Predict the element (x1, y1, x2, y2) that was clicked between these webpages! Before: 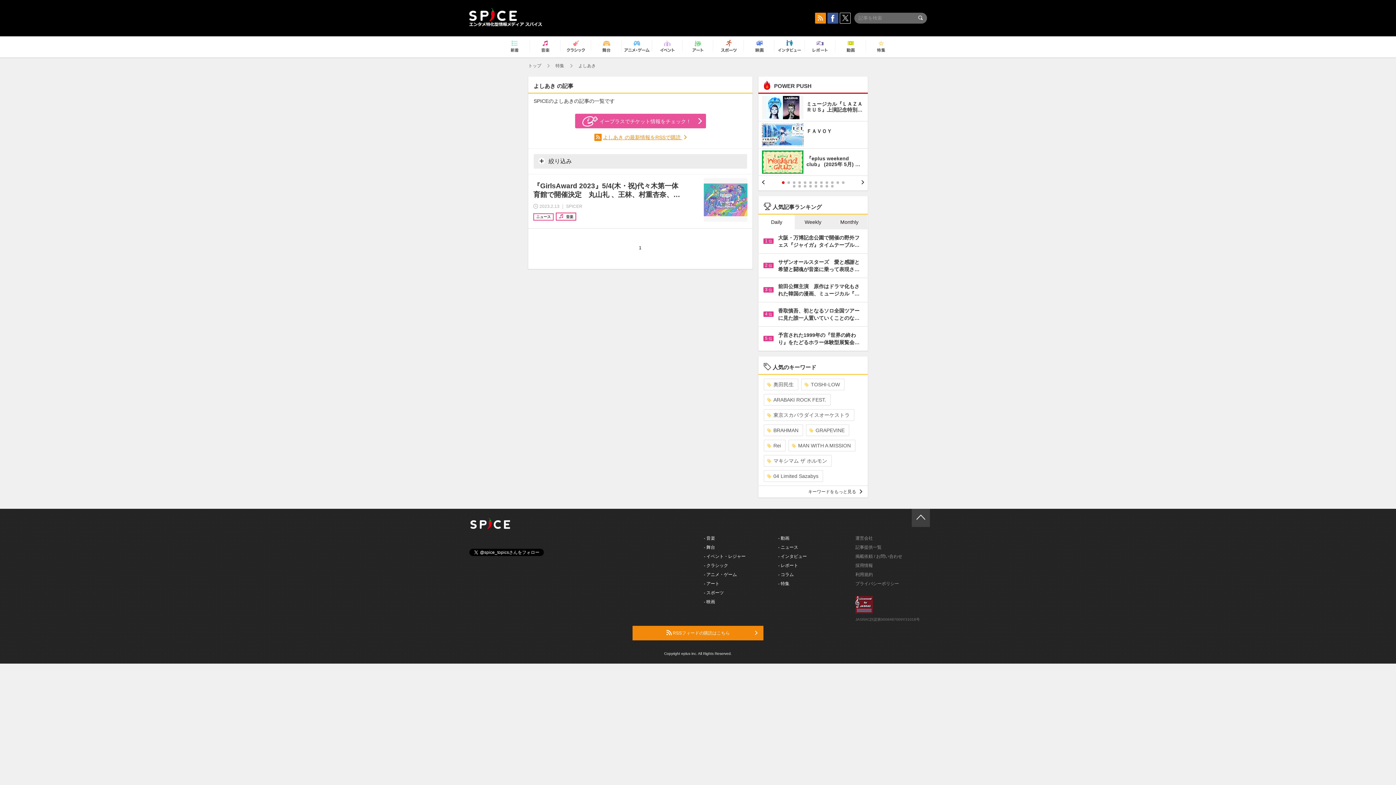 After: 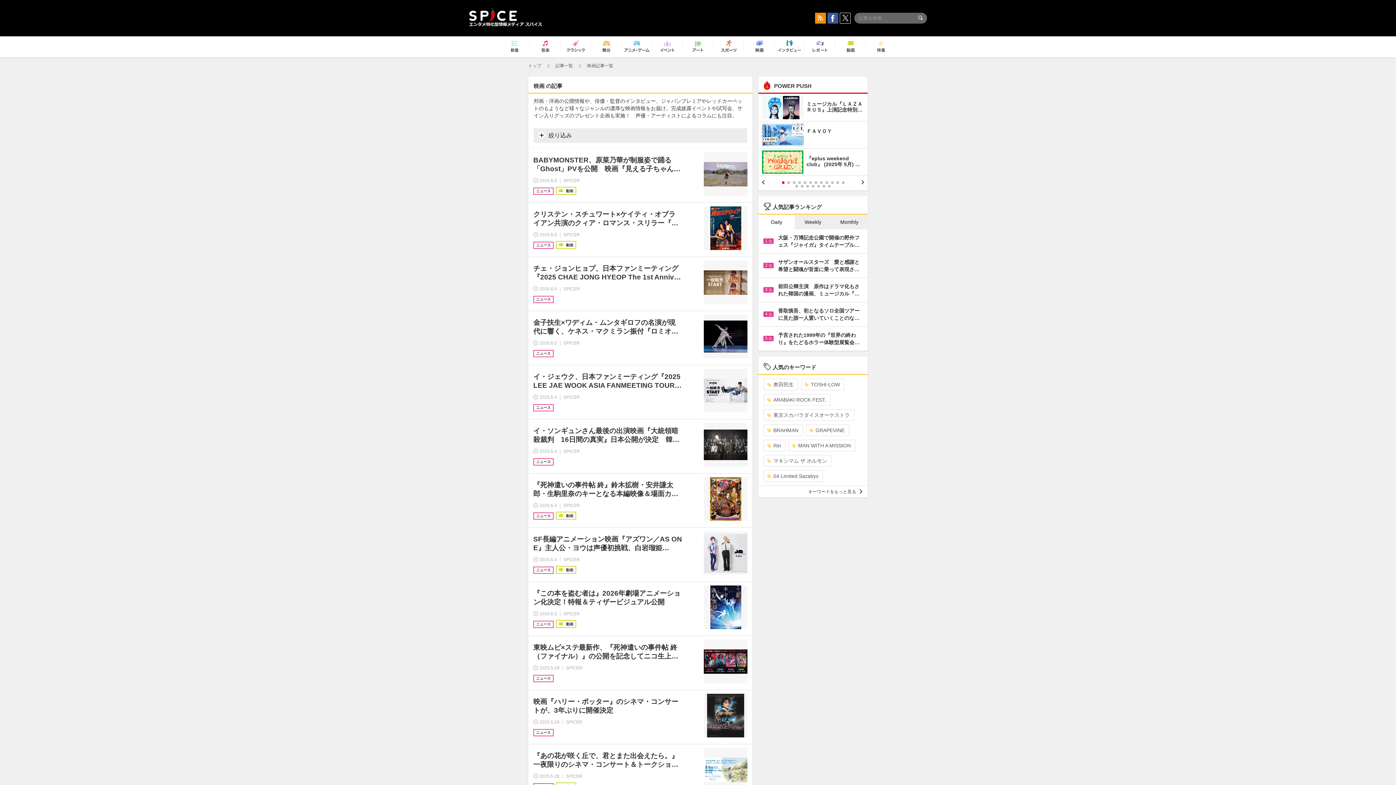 Action: label: - 映画 bbox: (704, 599, 715, 604)